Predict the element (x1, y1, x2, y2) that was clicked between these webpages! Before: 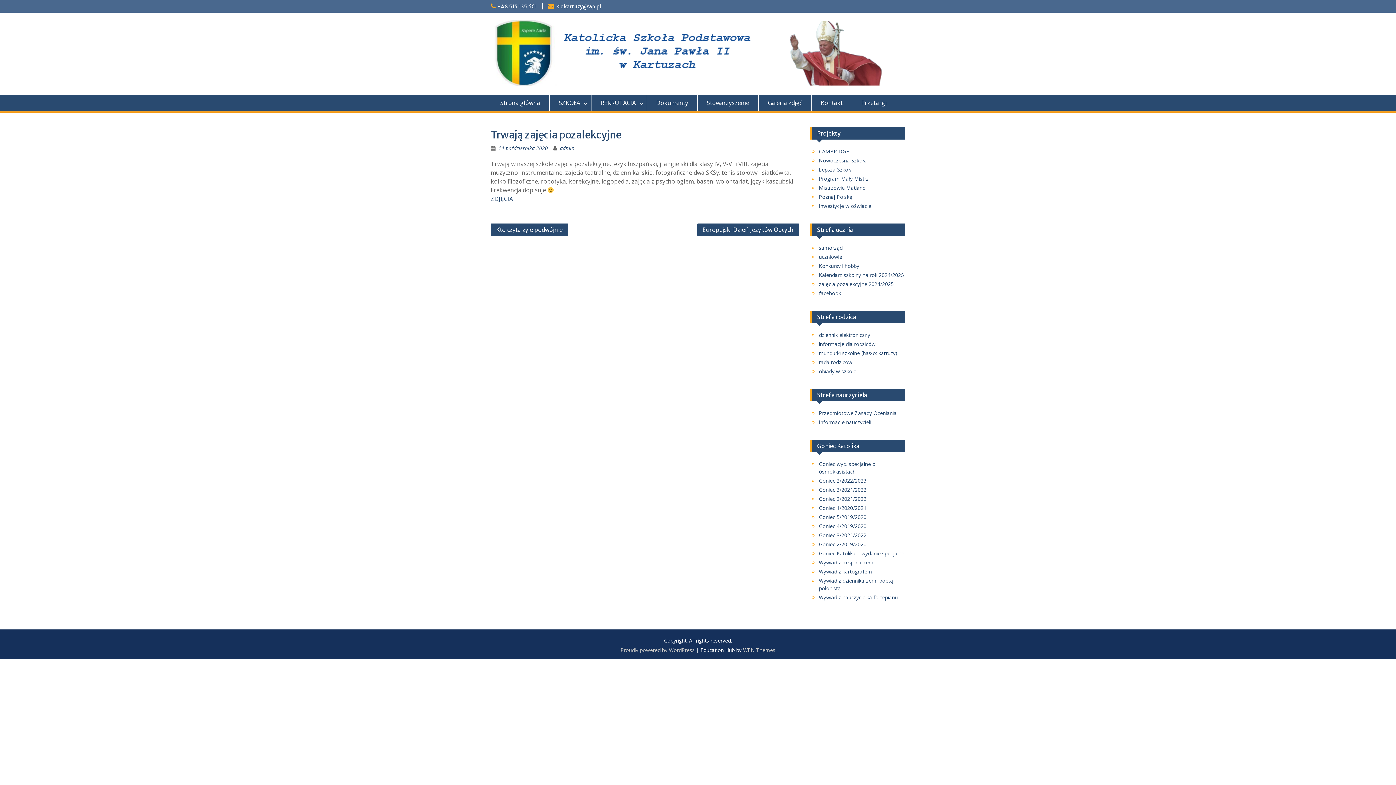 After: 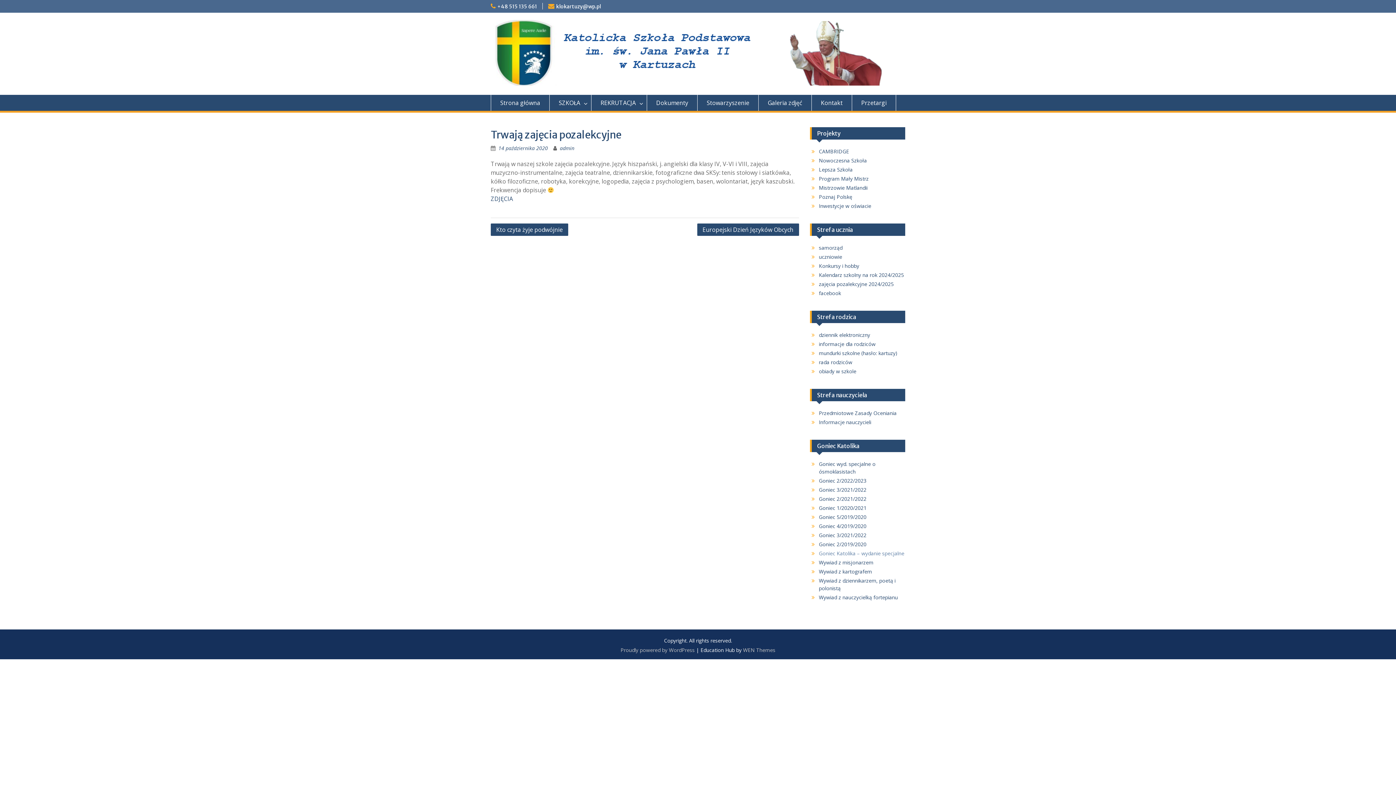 Action: bbox: (819, 550, 904, 557) label: Goniec Katolika – wydanie specjalne